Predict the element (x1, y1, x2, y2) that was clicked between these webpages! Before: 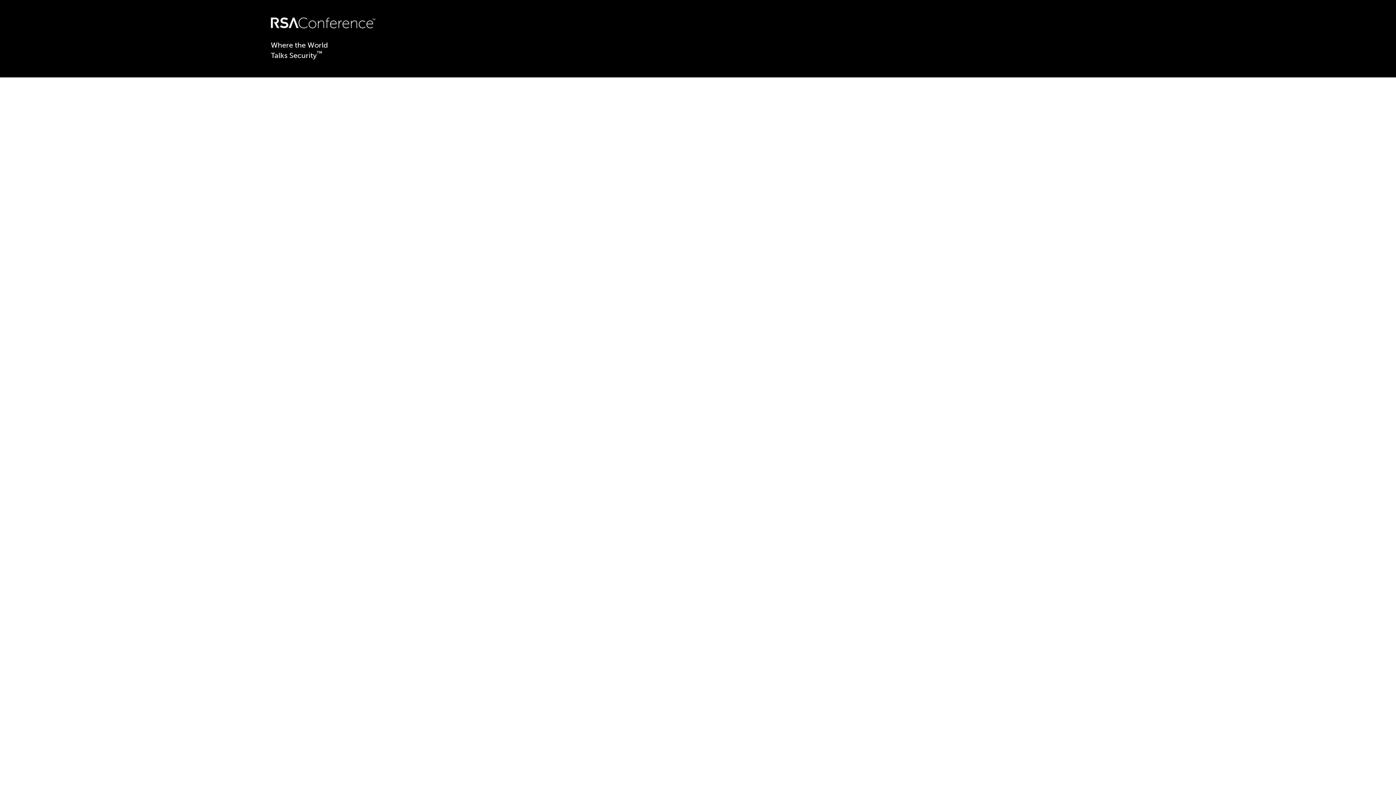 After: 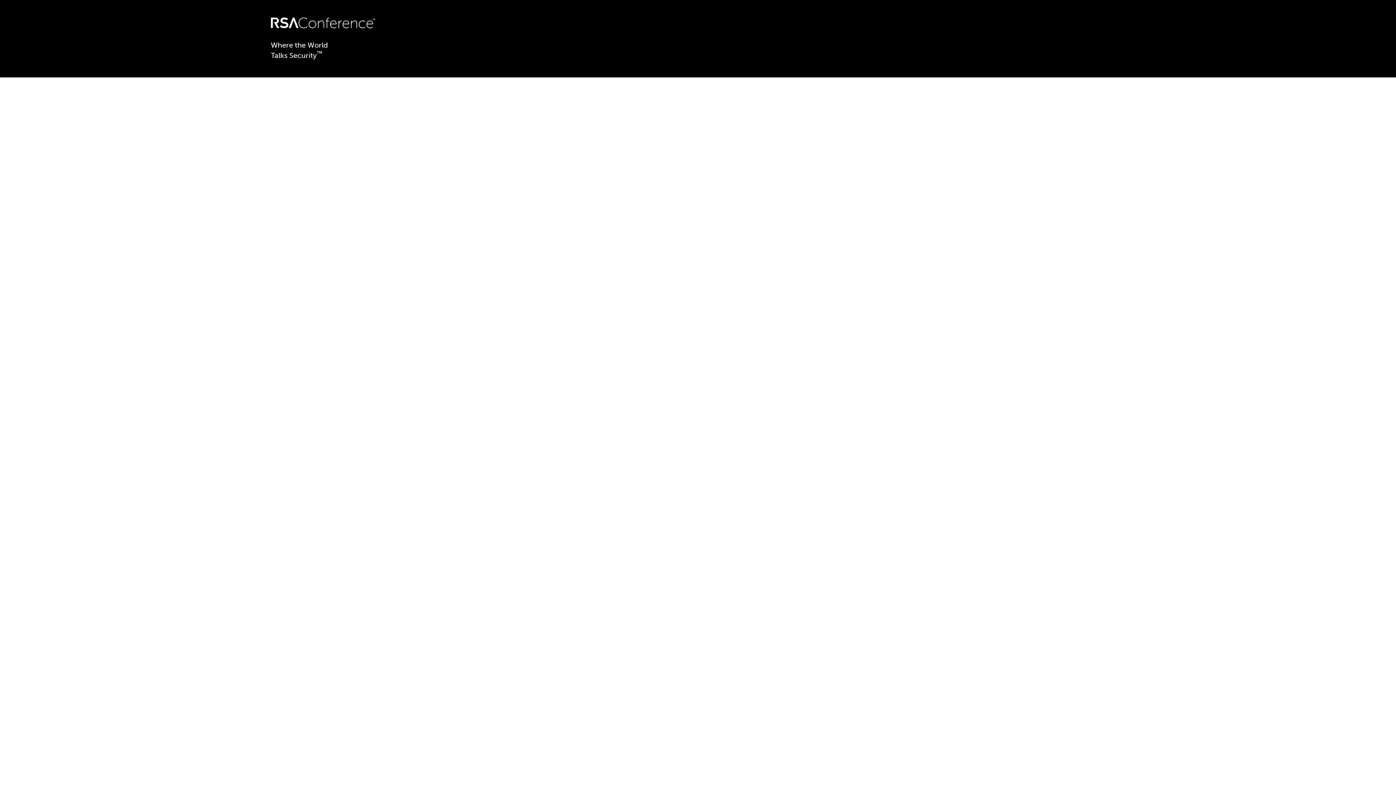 Action: bbox: (270, 22, 375, 29)